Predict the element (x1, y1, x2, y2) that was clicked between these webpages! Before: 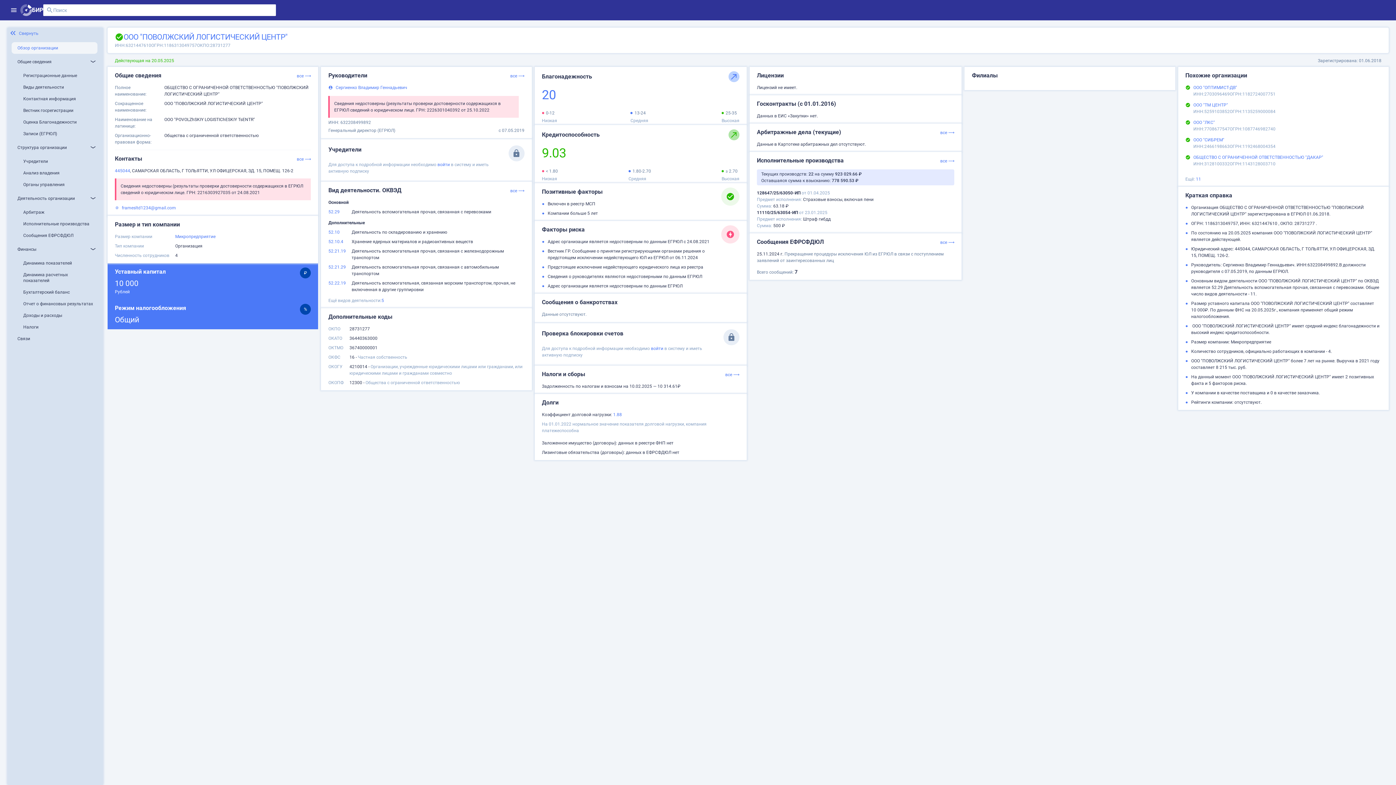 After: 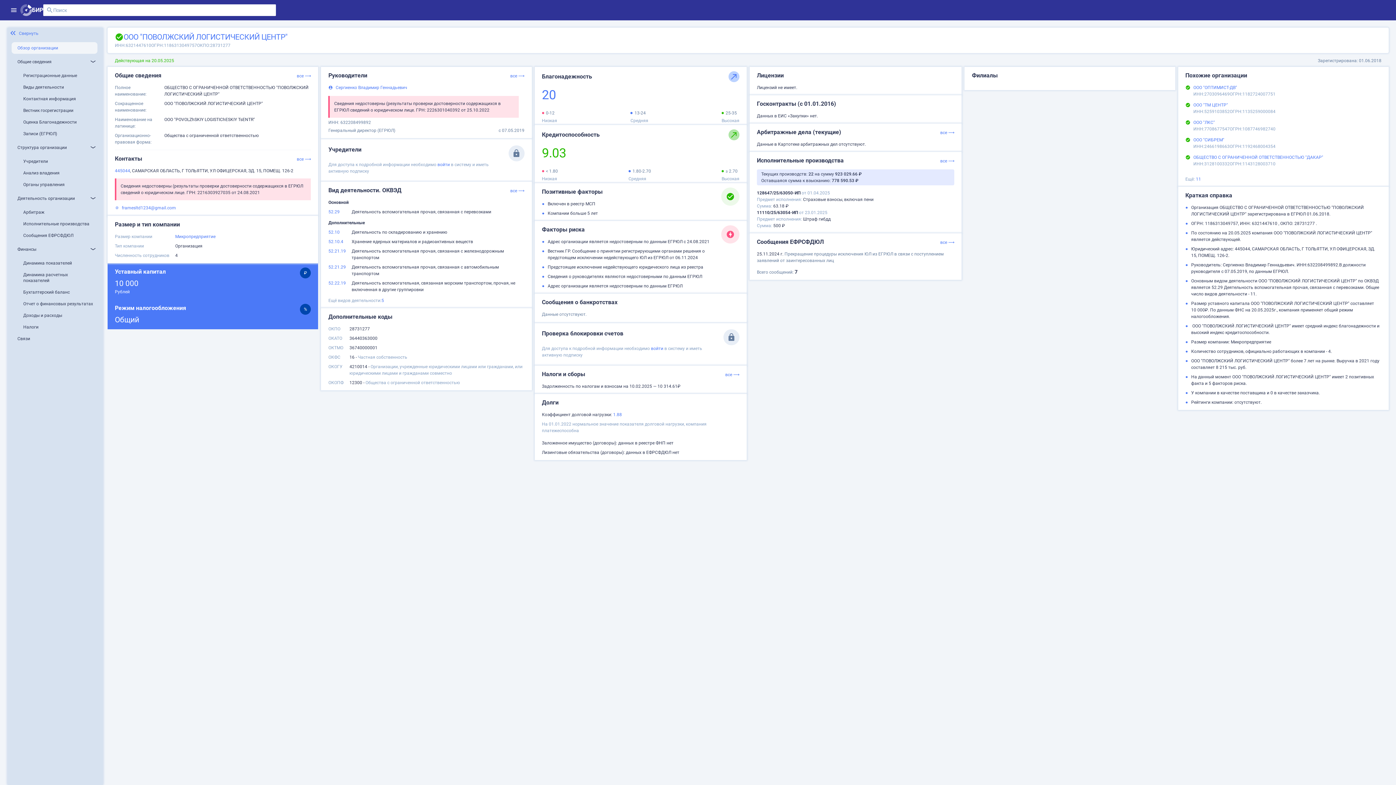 Action: bbox: (328, 248, 348, 261) label: 52.21.19